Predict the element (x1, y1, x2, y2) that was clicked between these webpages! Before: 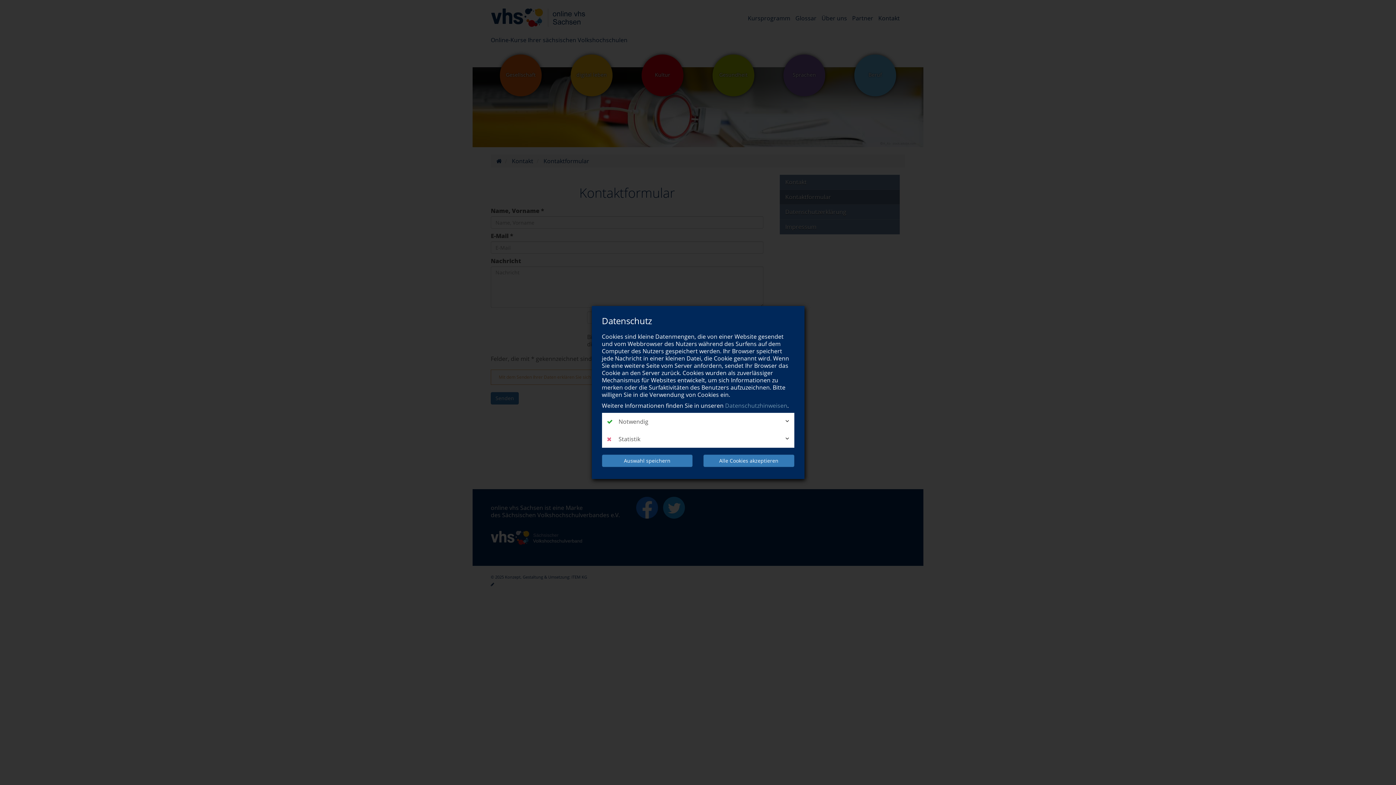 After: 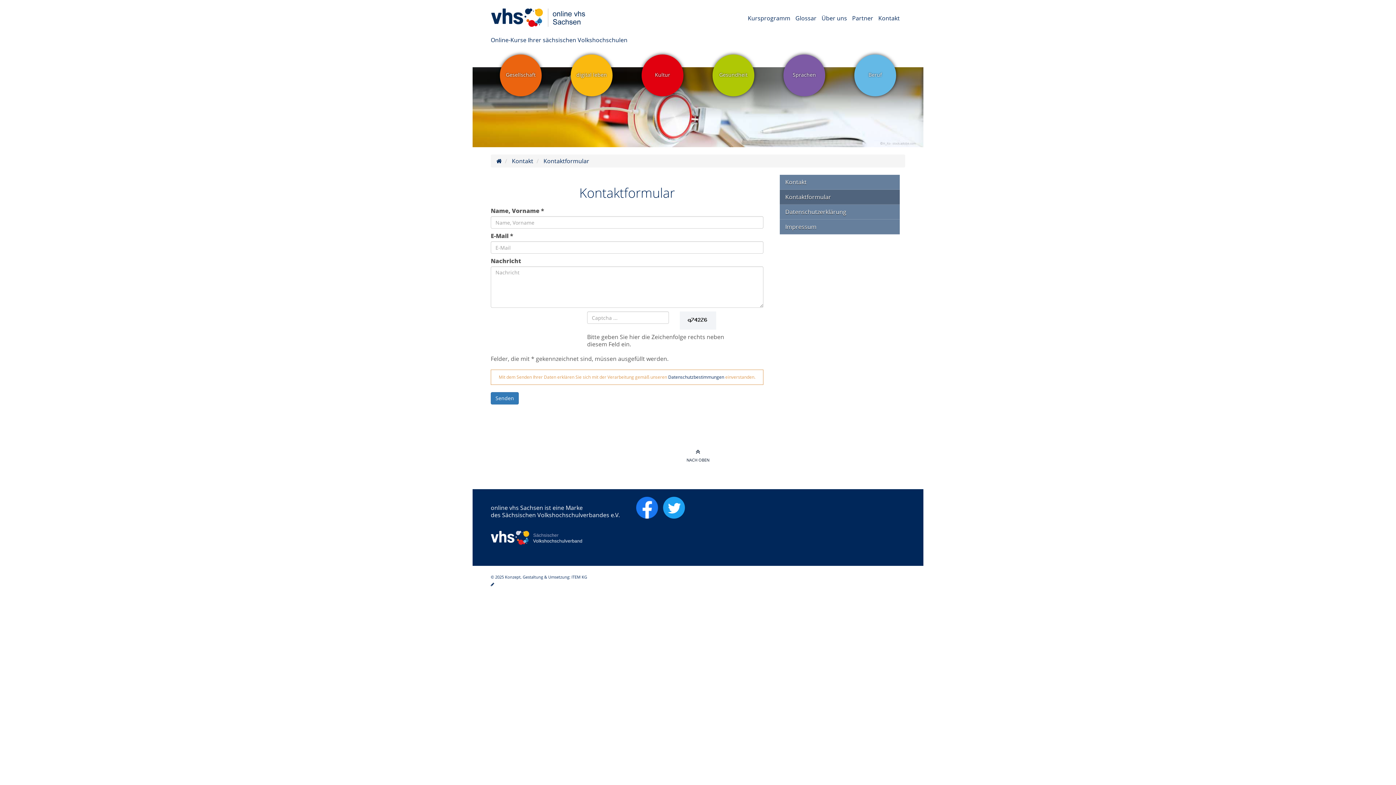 Action: bbox: (602, 454, 692, 467) label: Auswahl speichern